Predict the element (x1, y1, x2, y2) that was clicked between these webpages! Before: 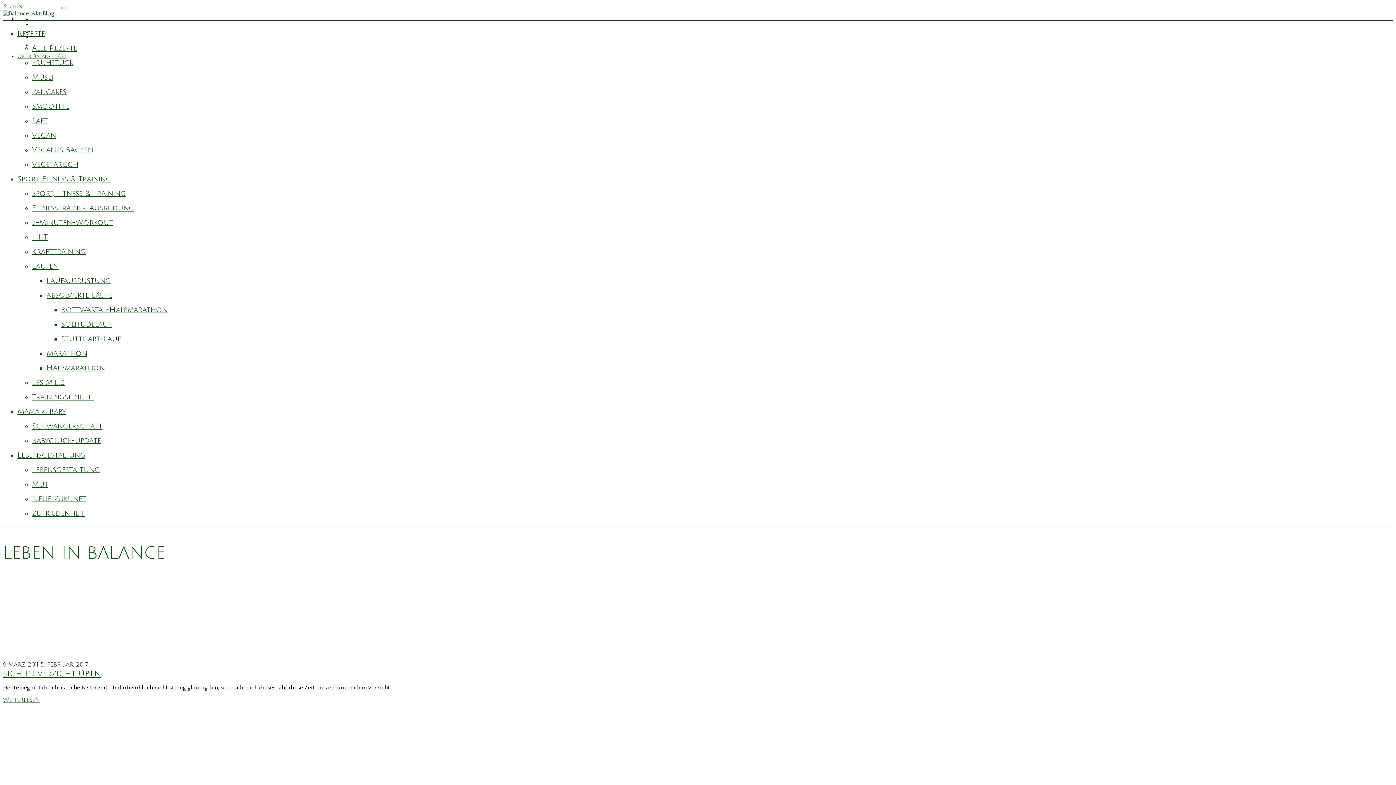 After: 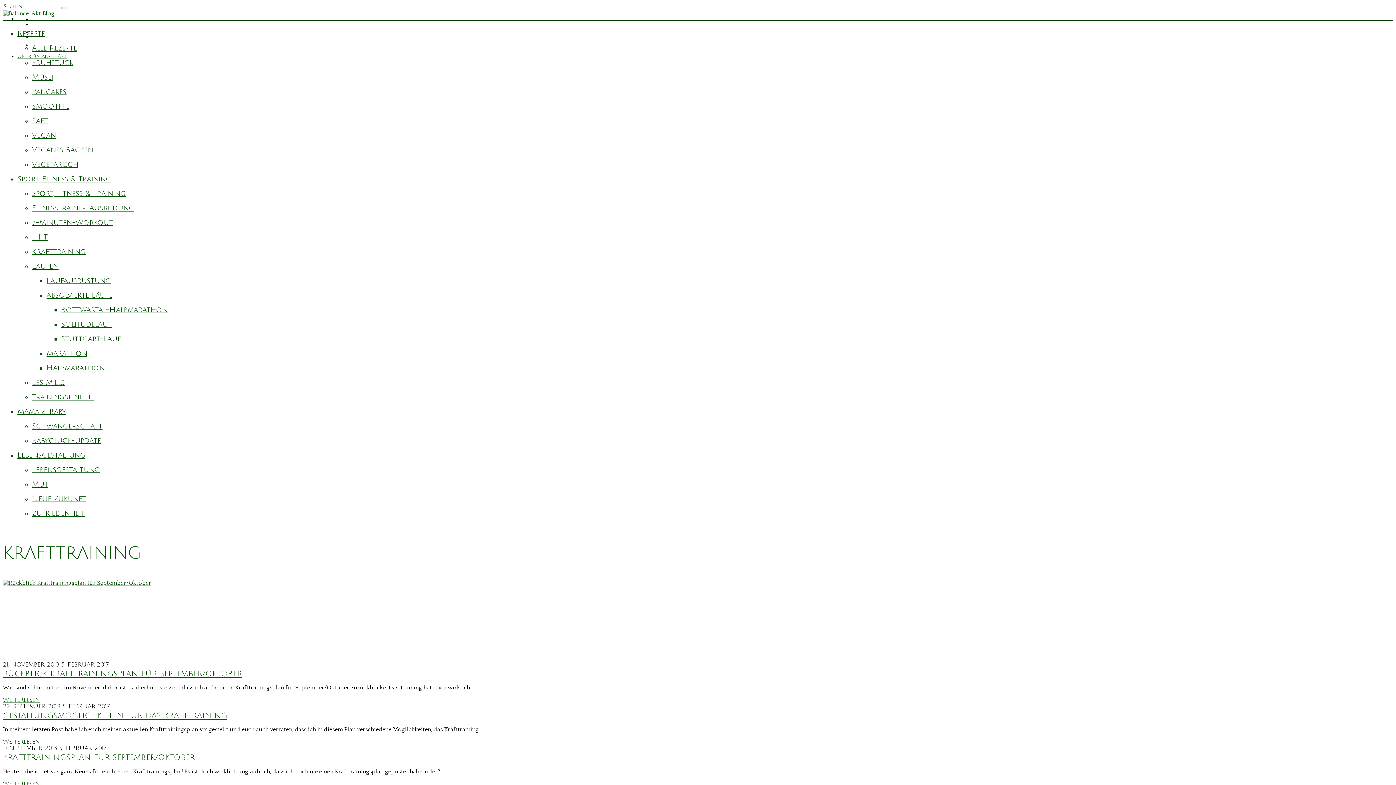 Action: bbox: (32, 248, 85, 256) label: Krafttraining